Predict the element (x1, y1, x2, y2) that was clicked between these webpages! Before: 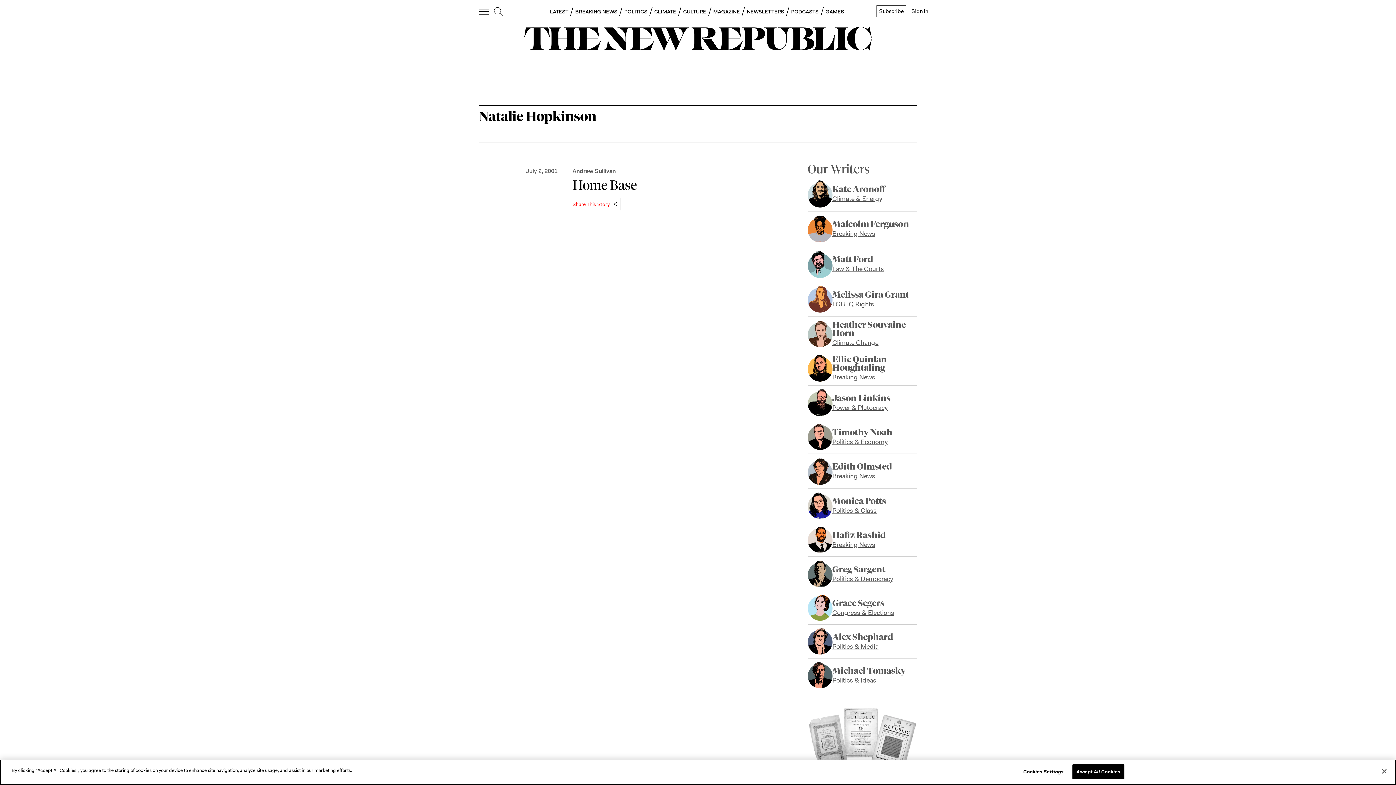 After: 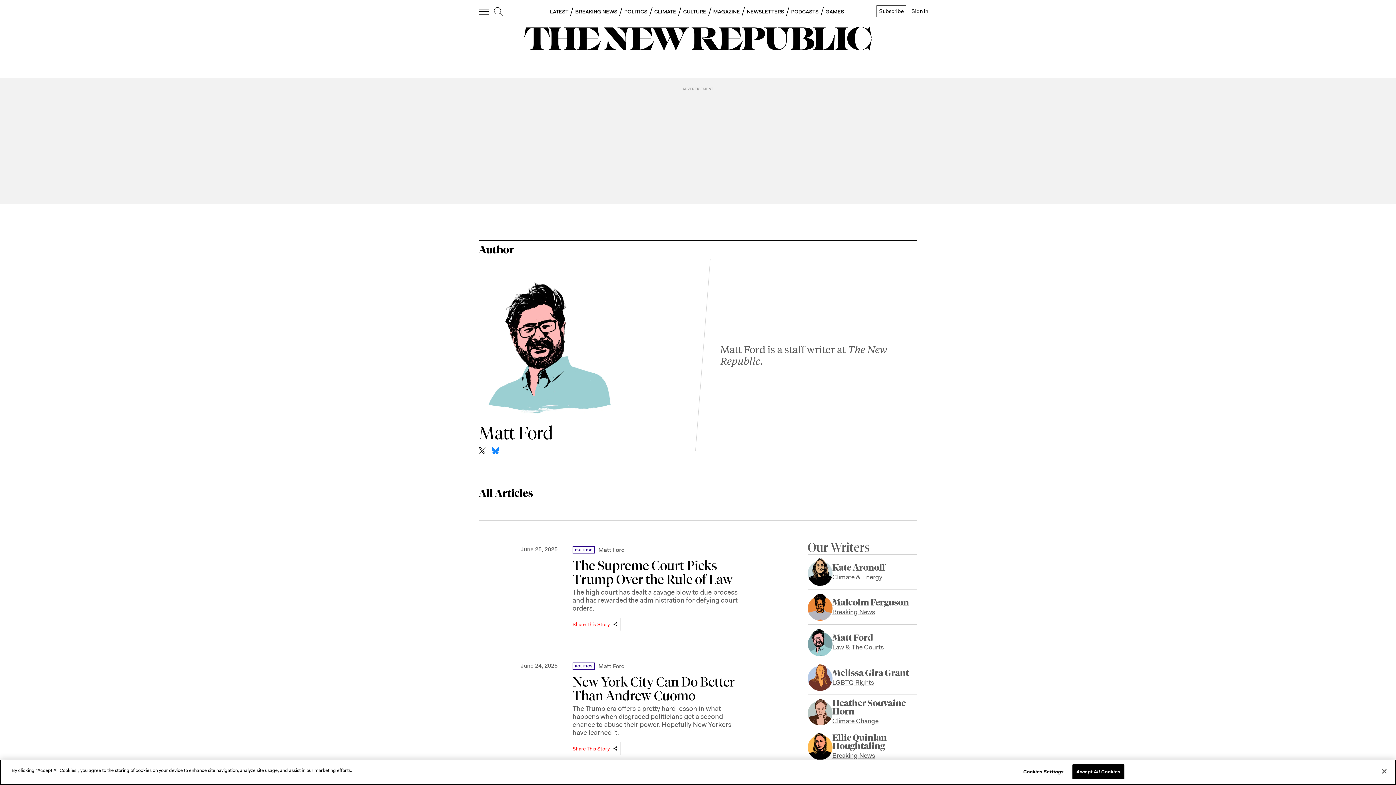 Action: bbox: (807, 250, 832, 278)